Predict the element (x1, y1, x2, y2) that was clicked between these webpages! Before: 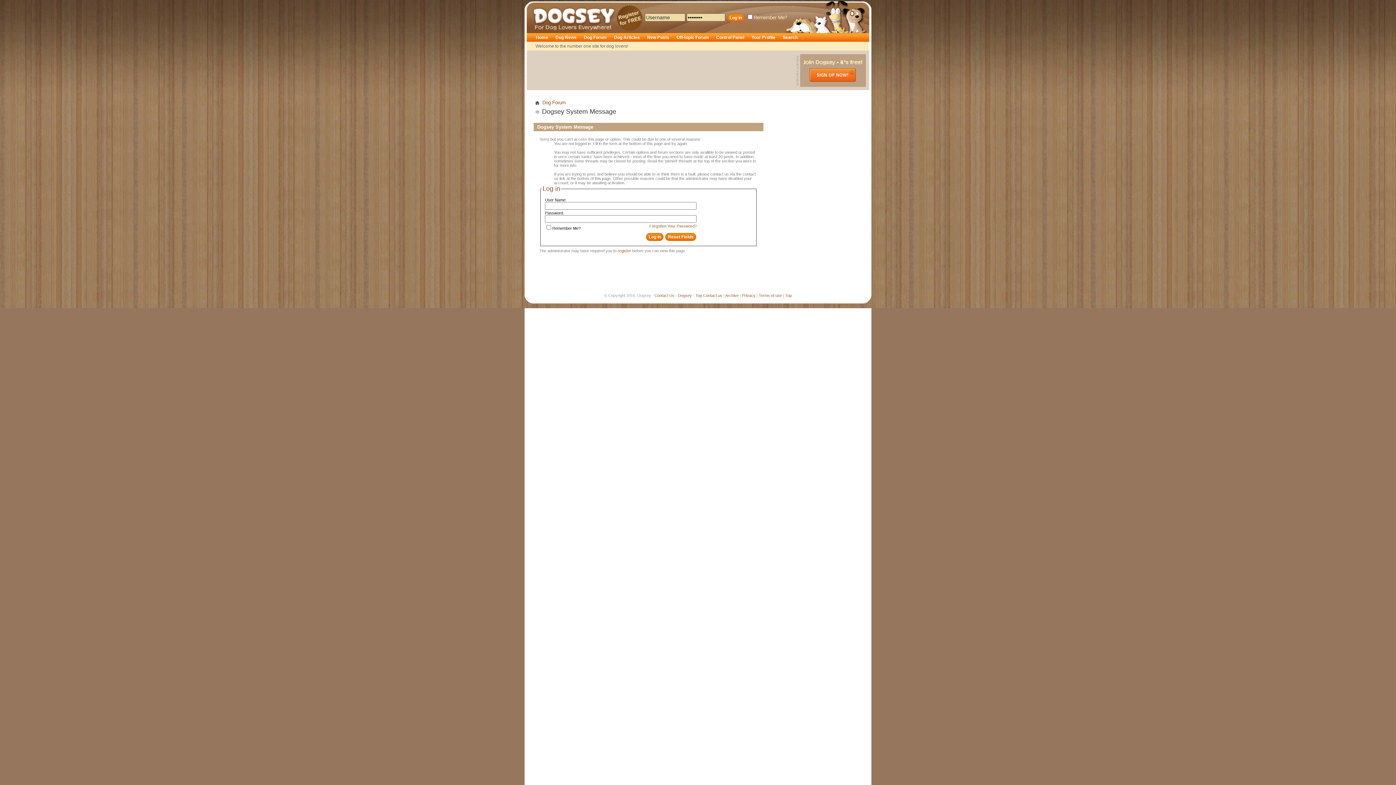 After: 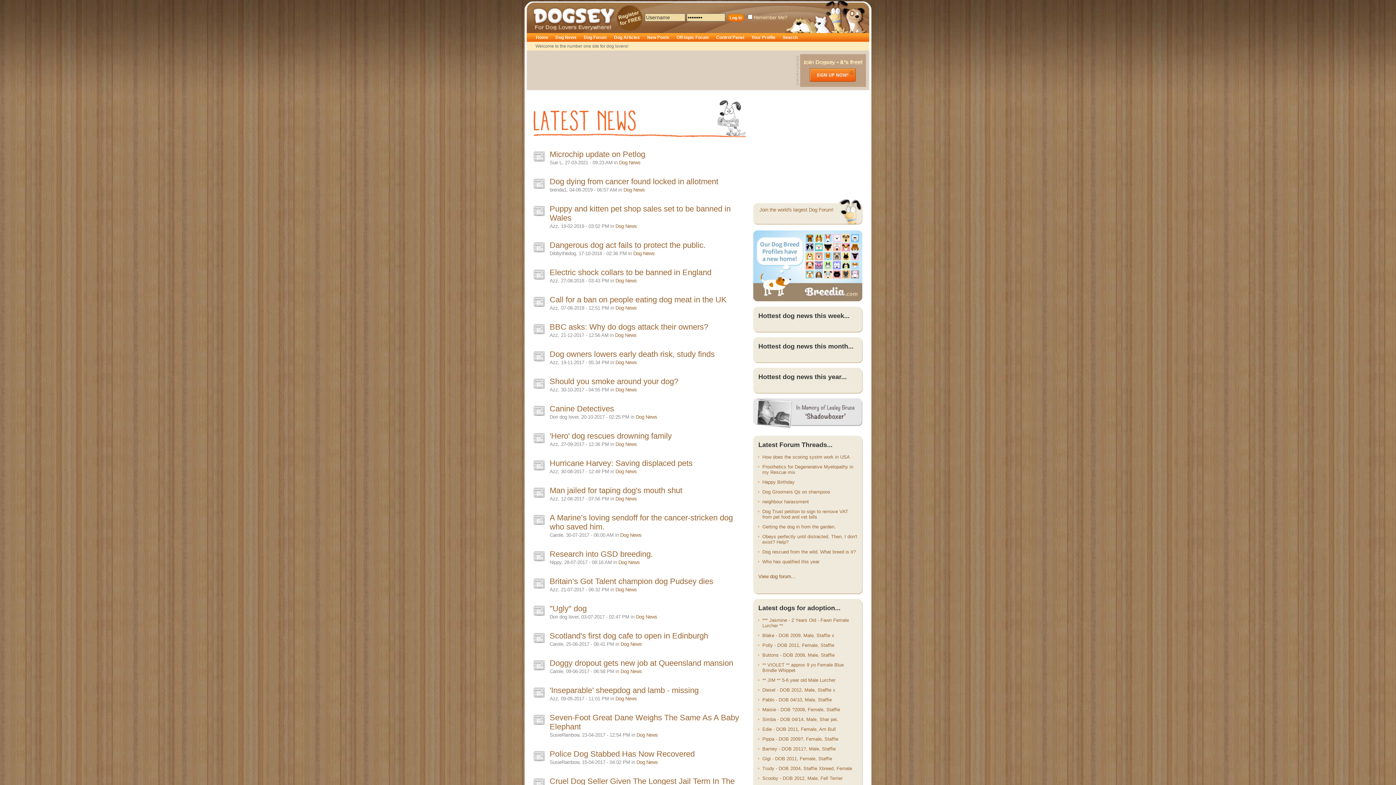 Action: bbox: (678, 293, 692, 297) label: Dogsey